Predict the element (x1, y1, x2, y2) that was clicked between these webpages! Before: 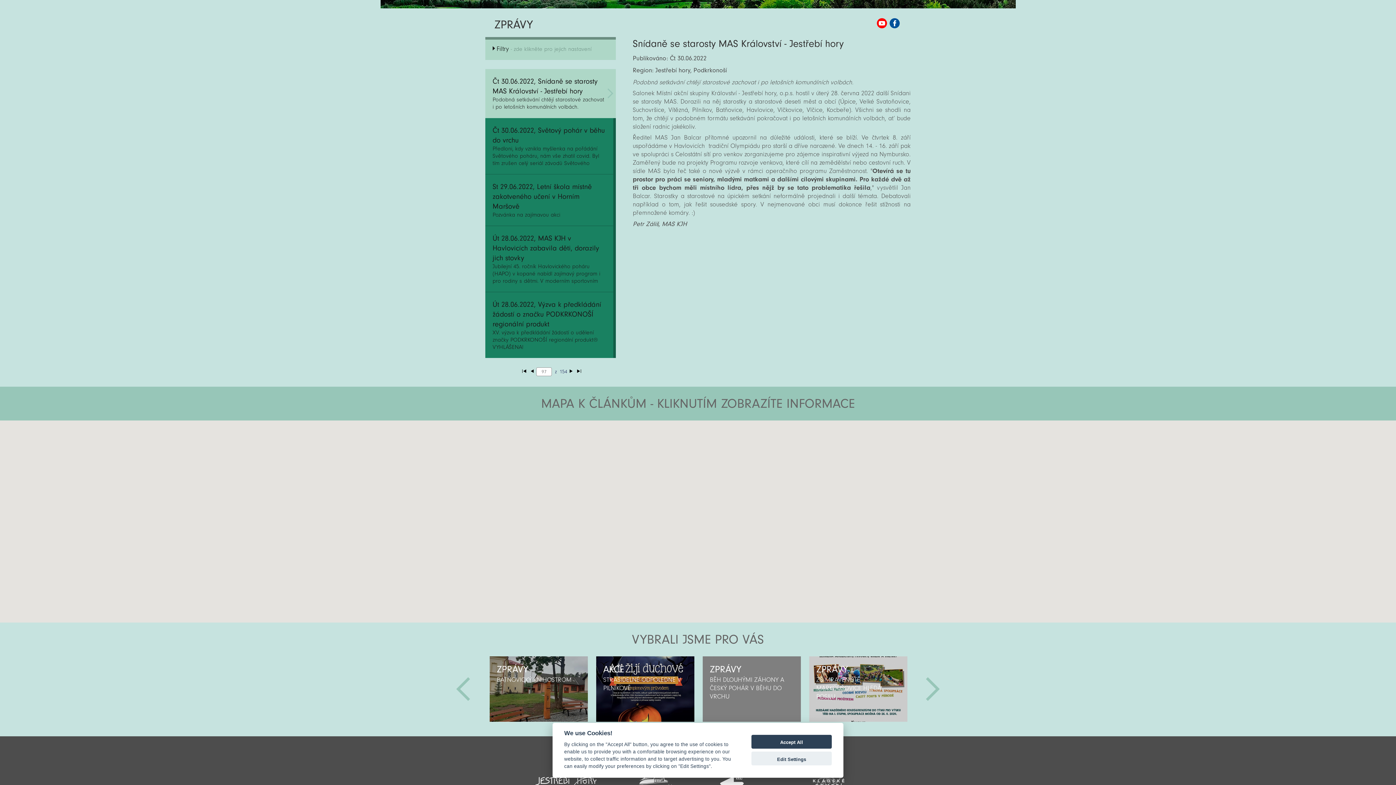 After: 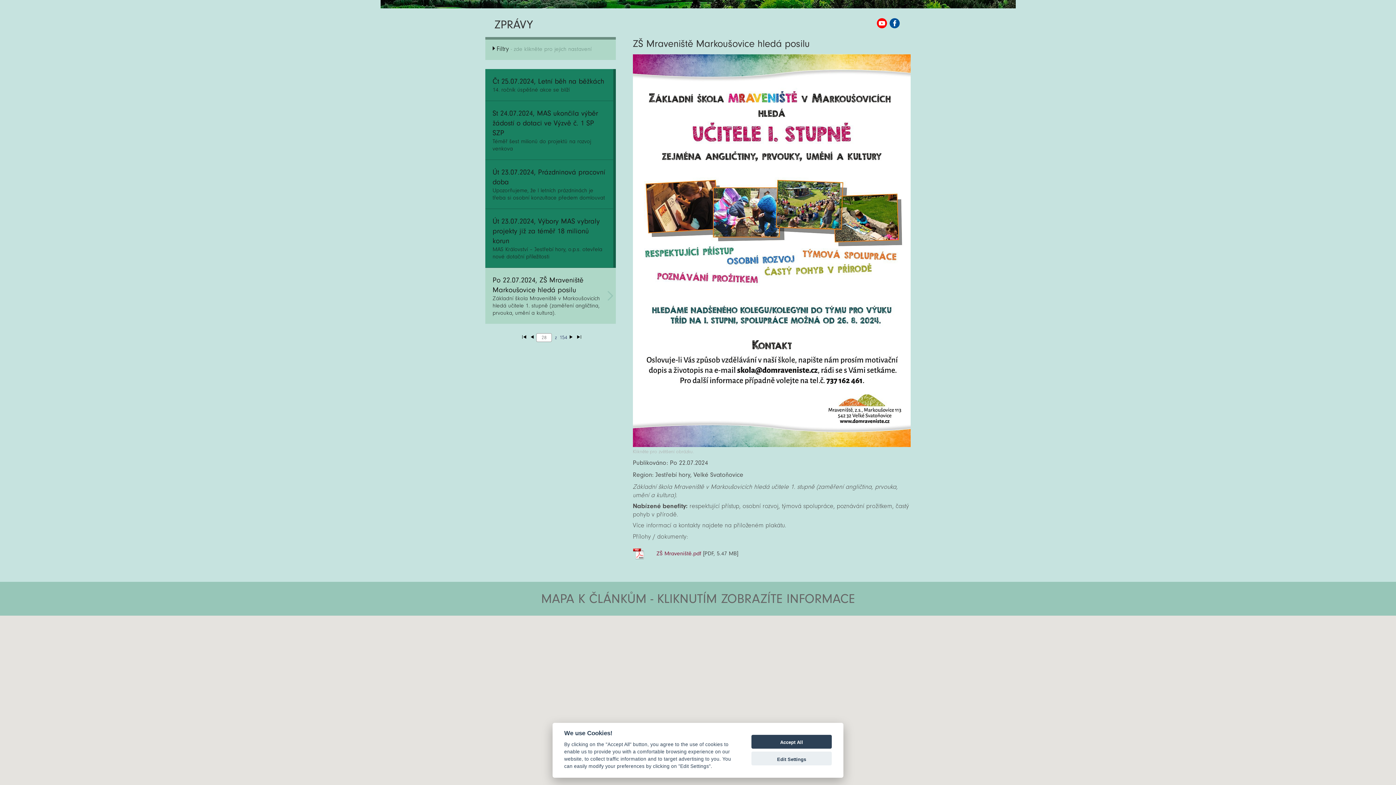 Action: bbox: (809, 656, 907, 722) label: ZPRÁVY

ZŠ MRAVENIŠTĚ MARKOUŠOVICE HLEDÁ POSILU